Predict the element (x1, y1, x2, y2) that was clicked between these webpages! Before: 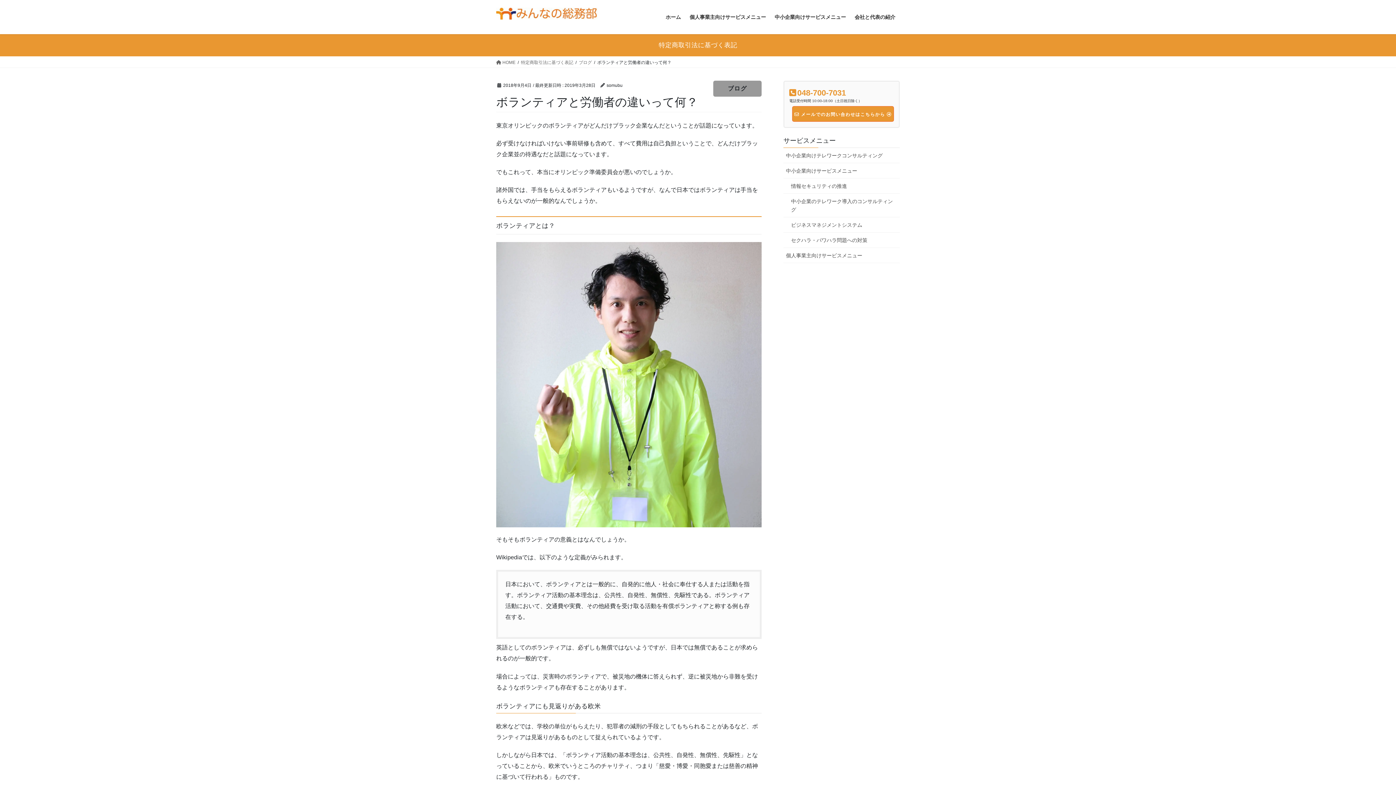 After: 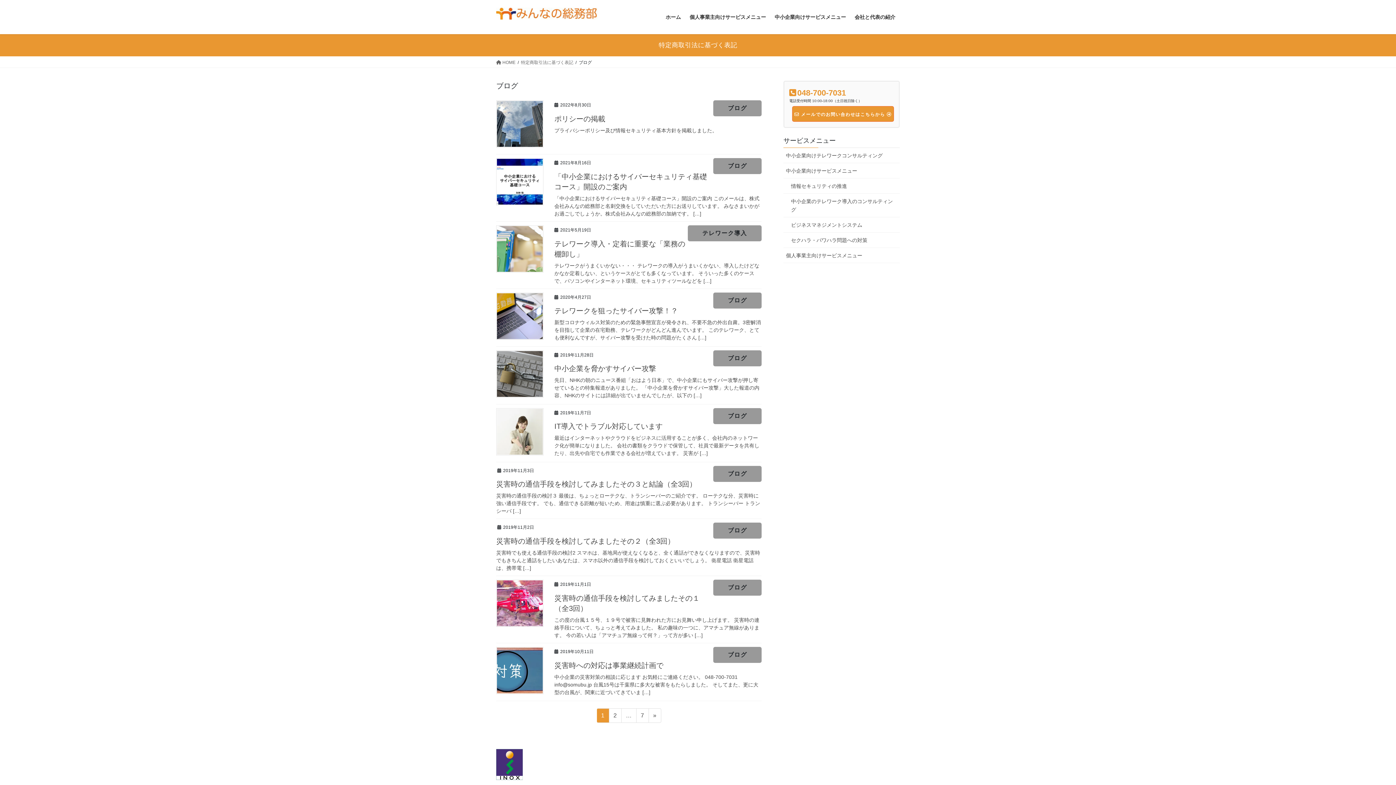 Action: bbox: (713, 80, 761, 96) label: ブログ